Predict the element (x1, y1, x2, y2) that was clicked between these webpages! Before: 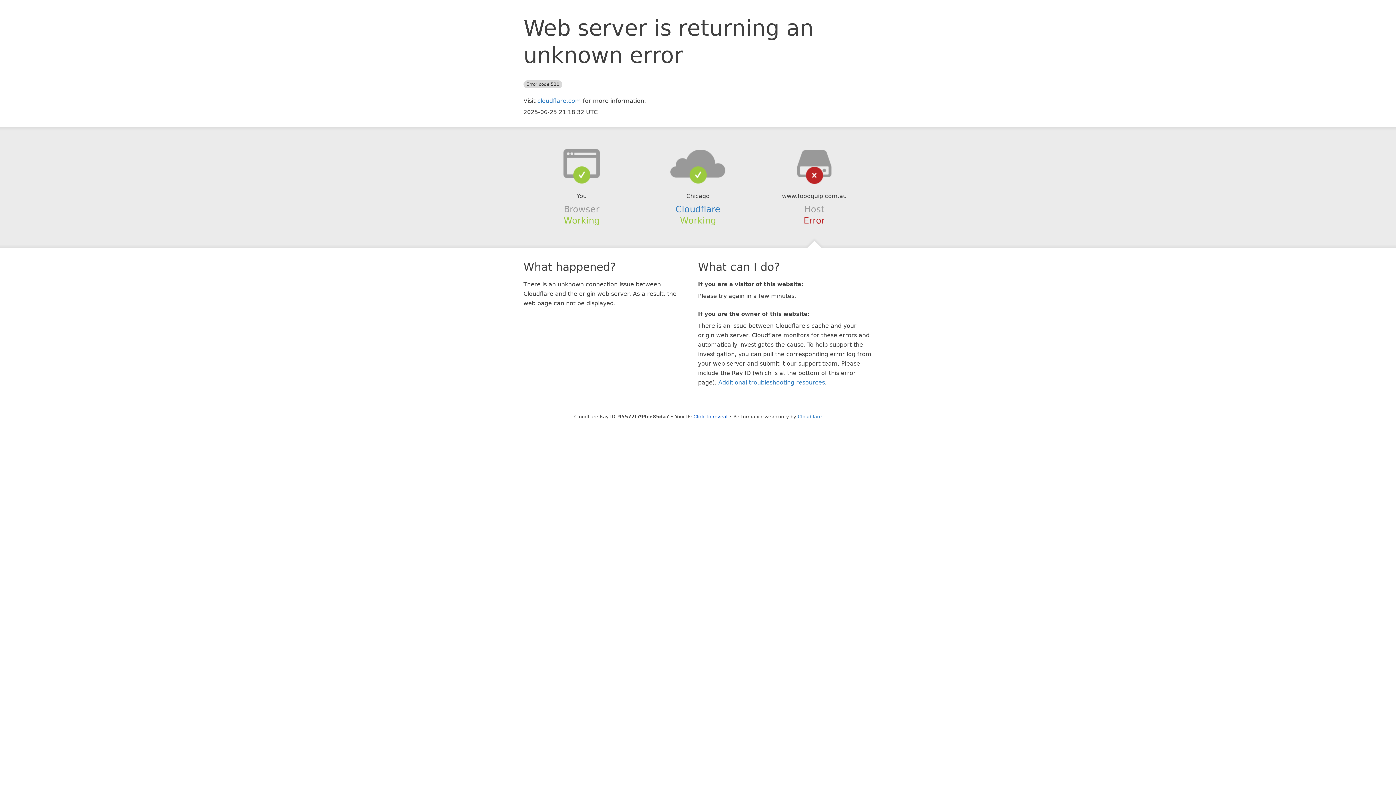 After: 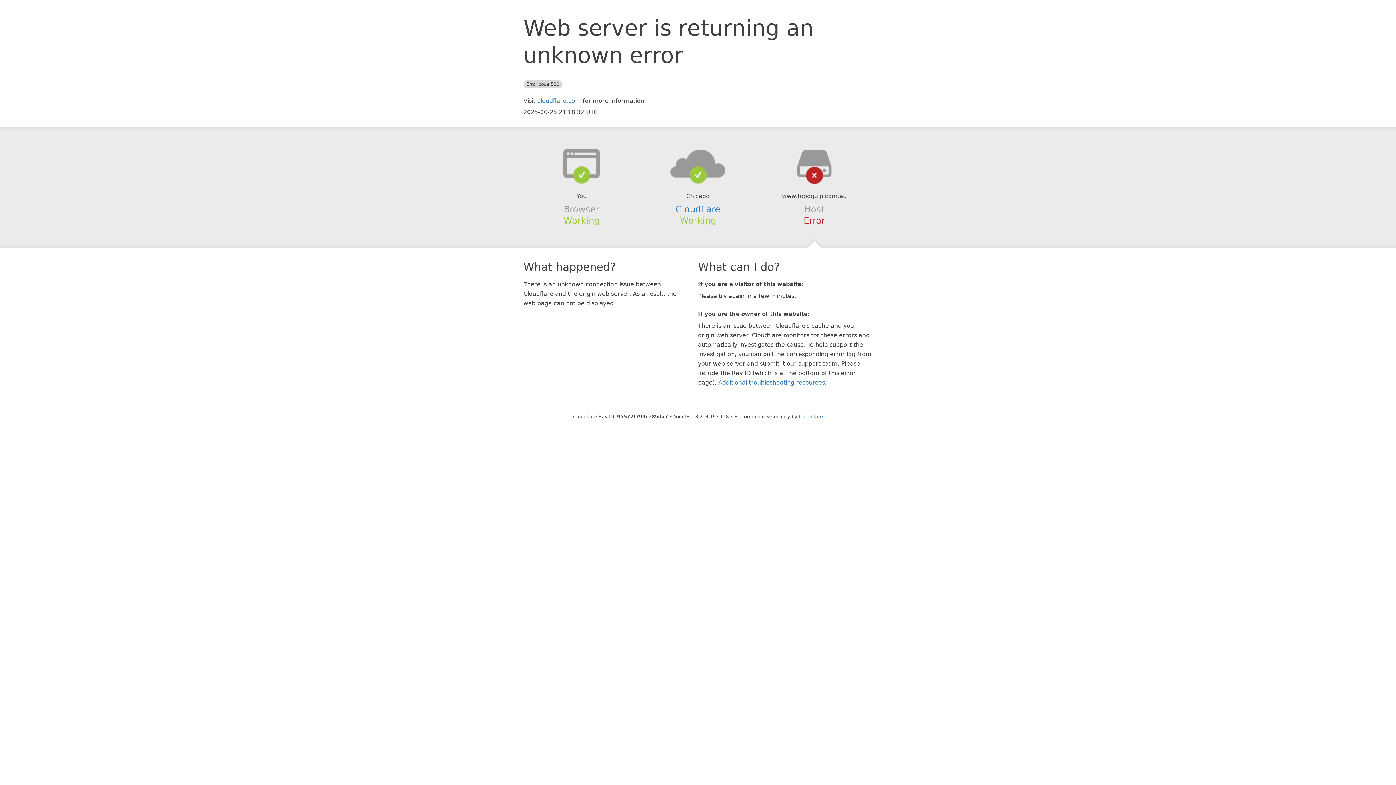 Action: label: Click to reveal bbox: (693, 414, 727, 419)